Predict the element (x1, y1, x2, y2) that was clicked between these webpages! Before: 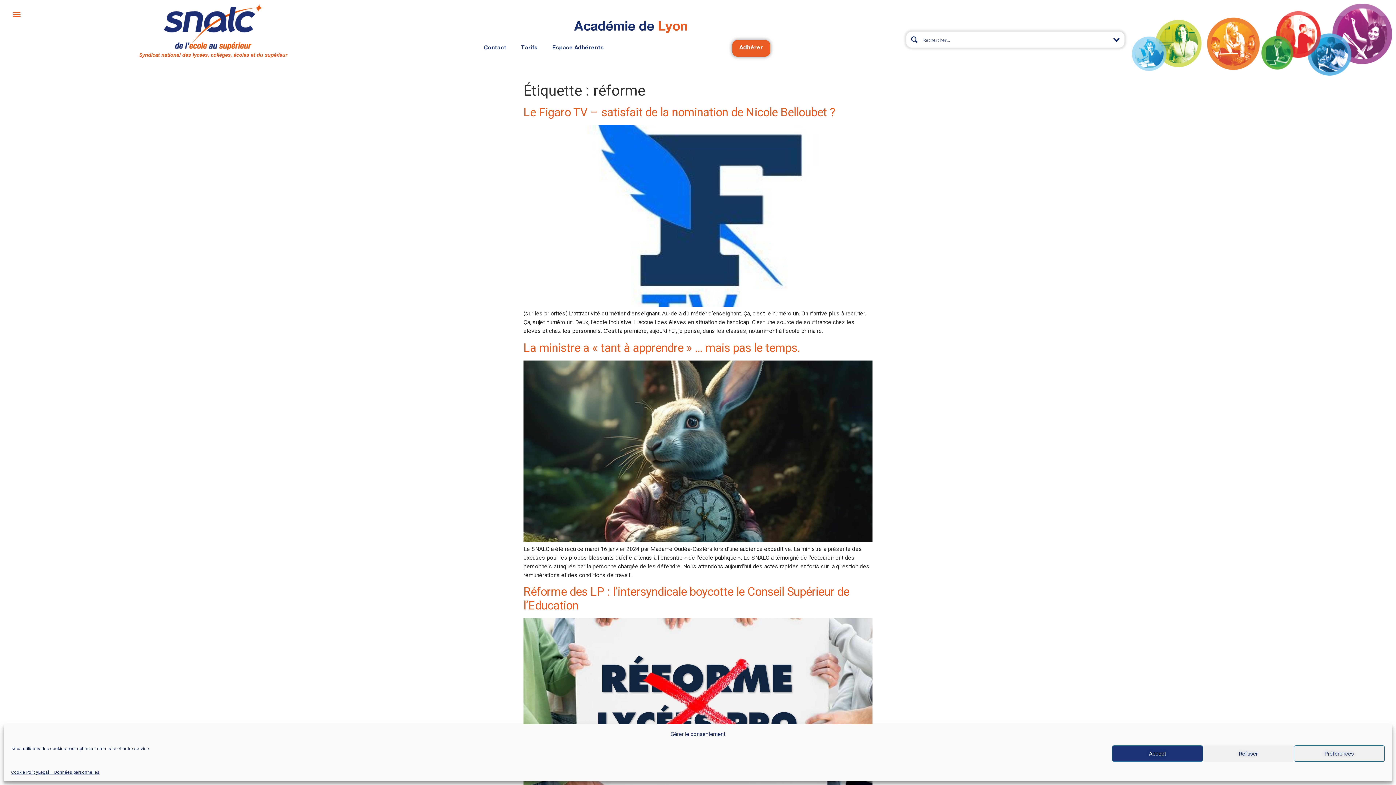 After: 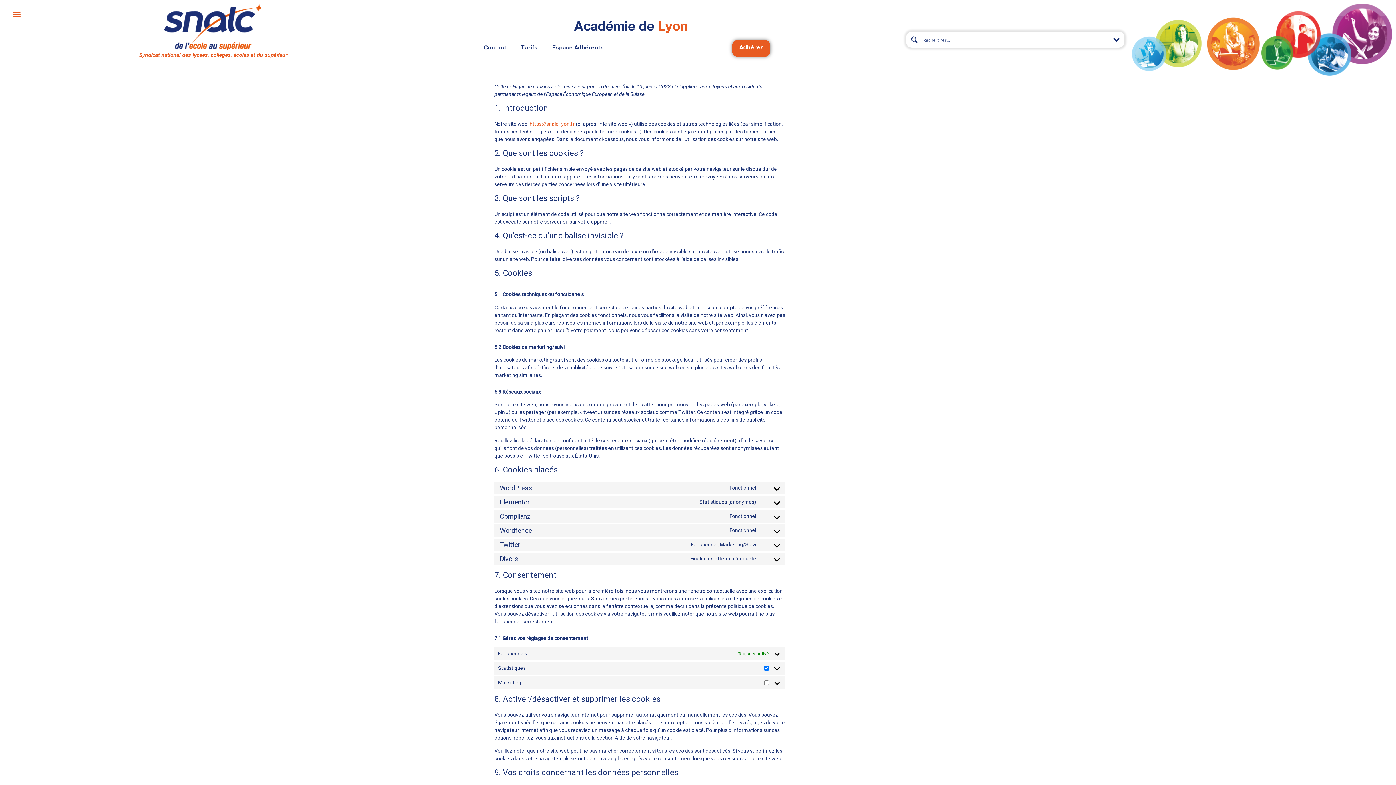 Action: bbox: (11, 769, 38, 776) label: Cookie Policy